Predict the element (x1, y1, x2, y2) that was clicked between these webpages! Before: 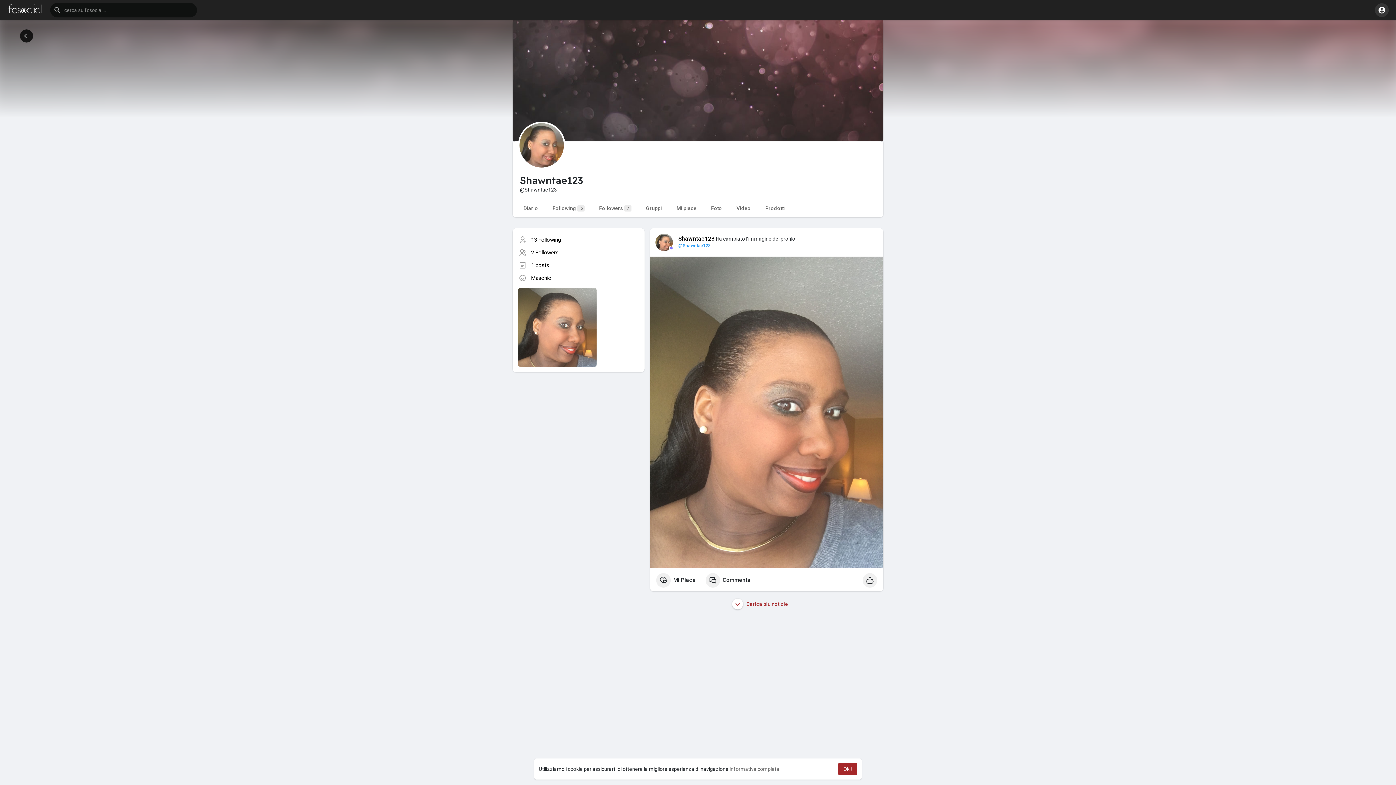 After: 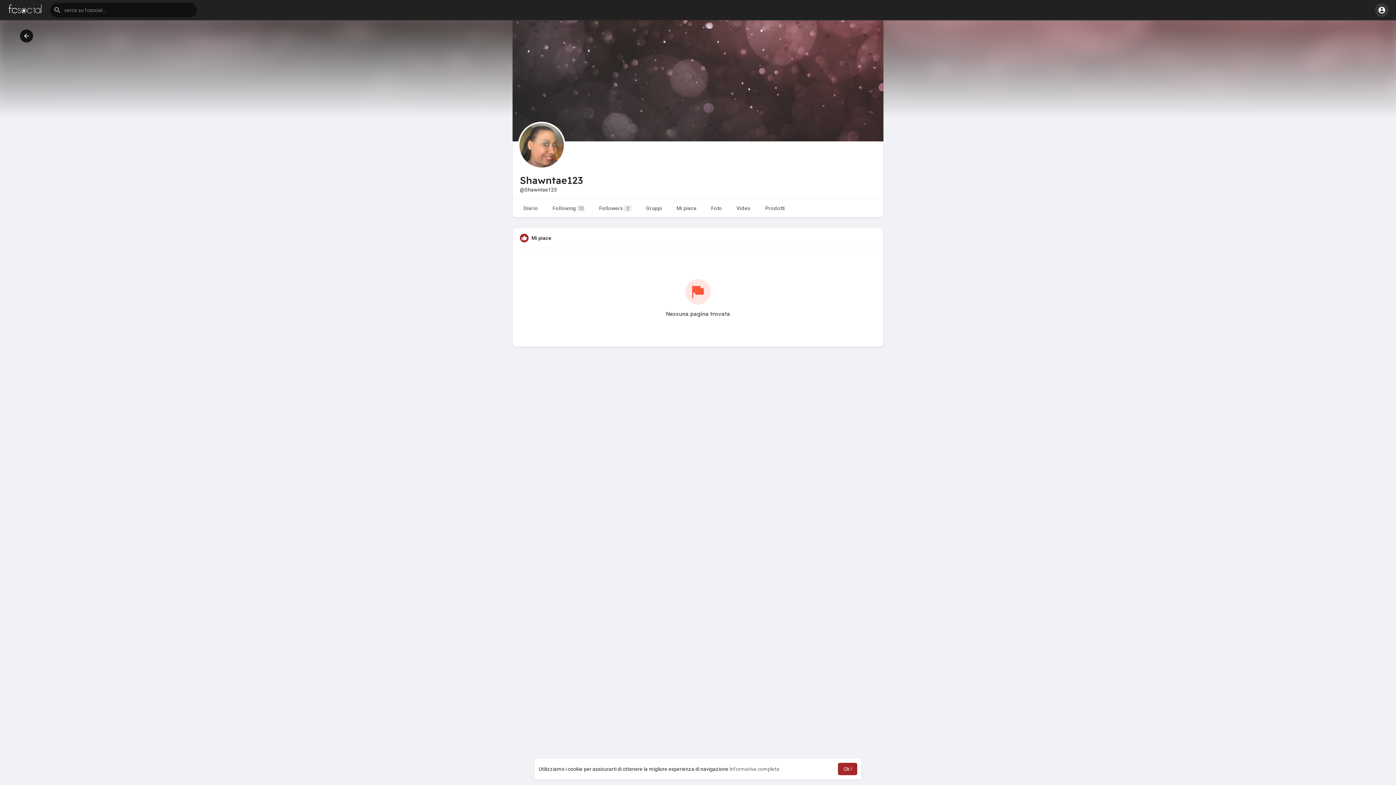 Action: bbox: (669, 199, 704, 217) label: Mi piace